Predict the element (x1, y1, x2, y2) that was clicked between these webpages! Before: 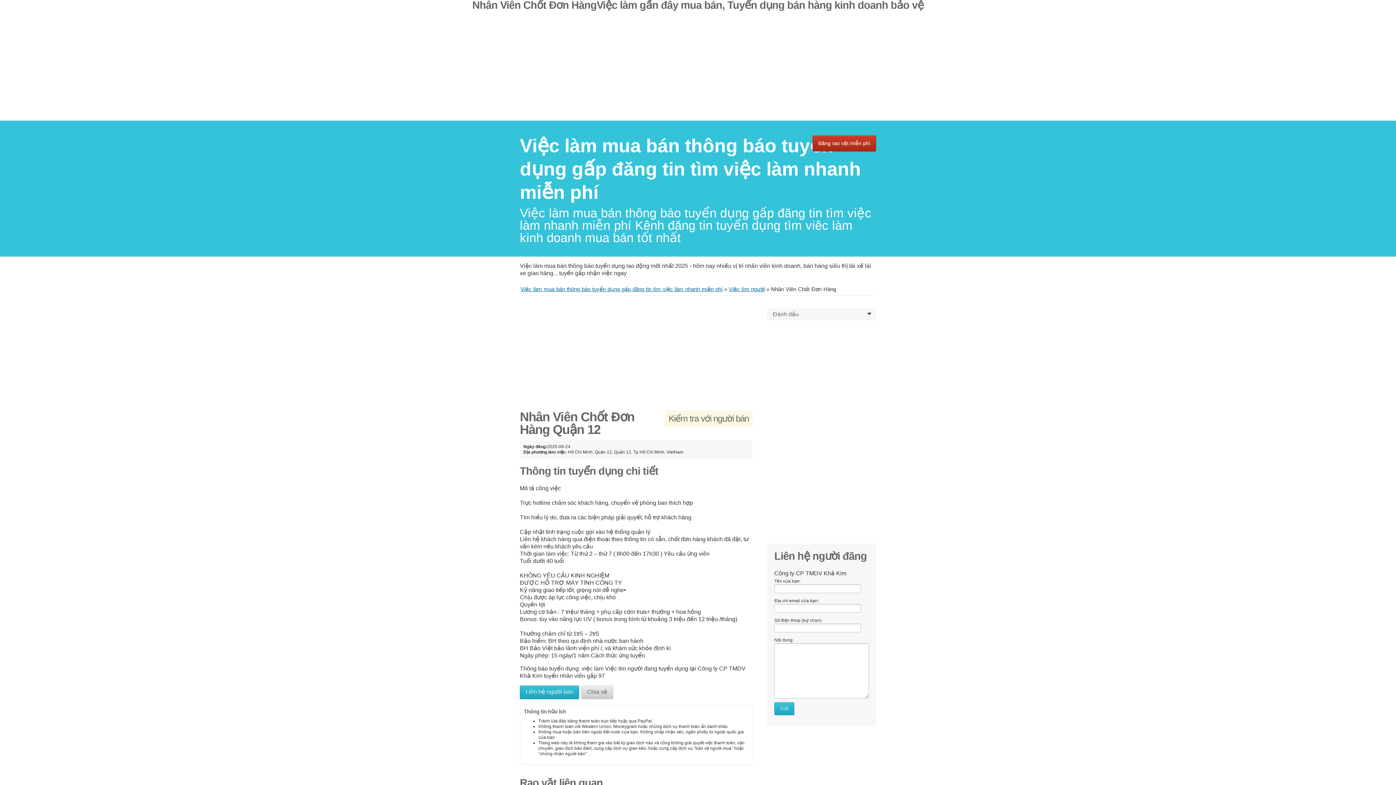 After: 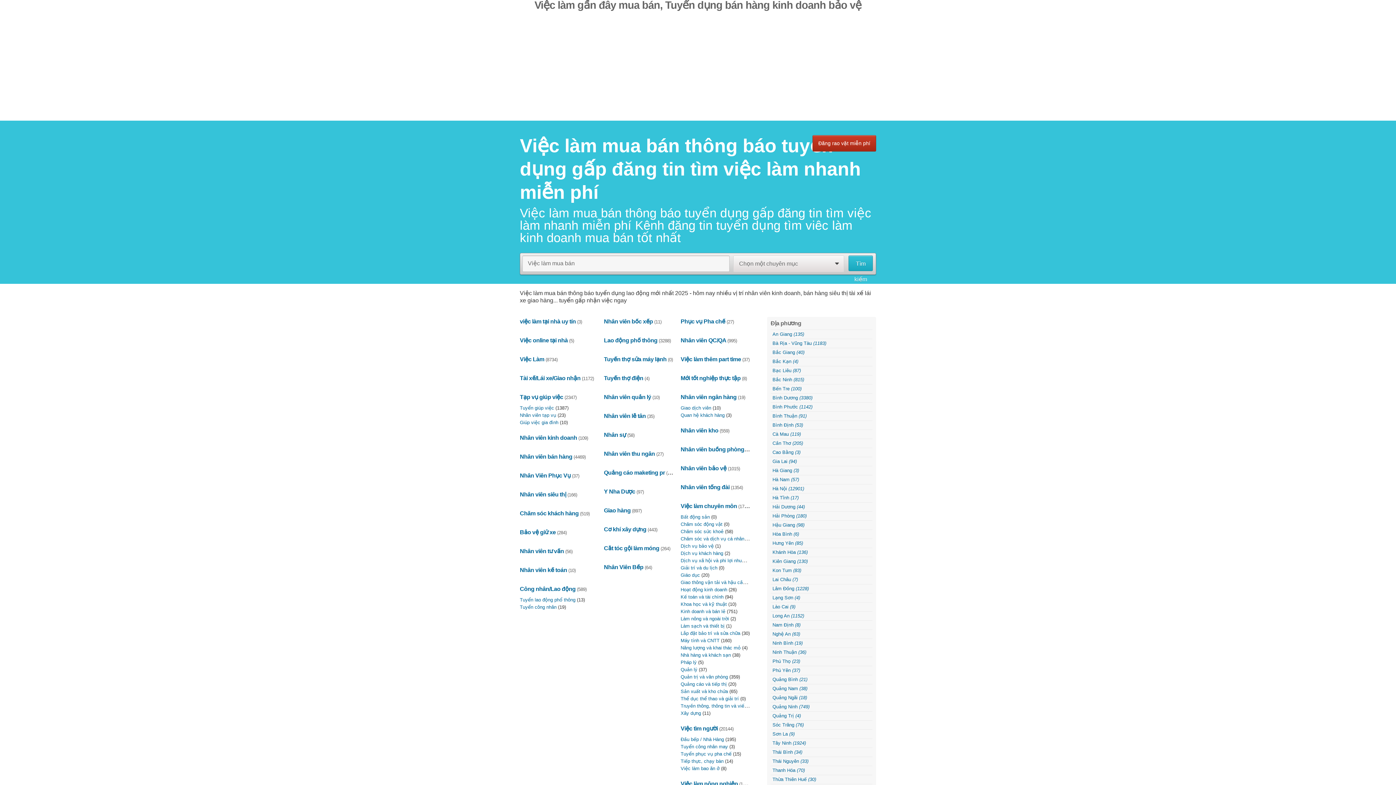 Action: label: ﻿Việc làm mua bán thông báo tuyển dụng gấp đăng tin tìm việc làm nhanh miễn phí bbox: (520, 286, 722, 292)